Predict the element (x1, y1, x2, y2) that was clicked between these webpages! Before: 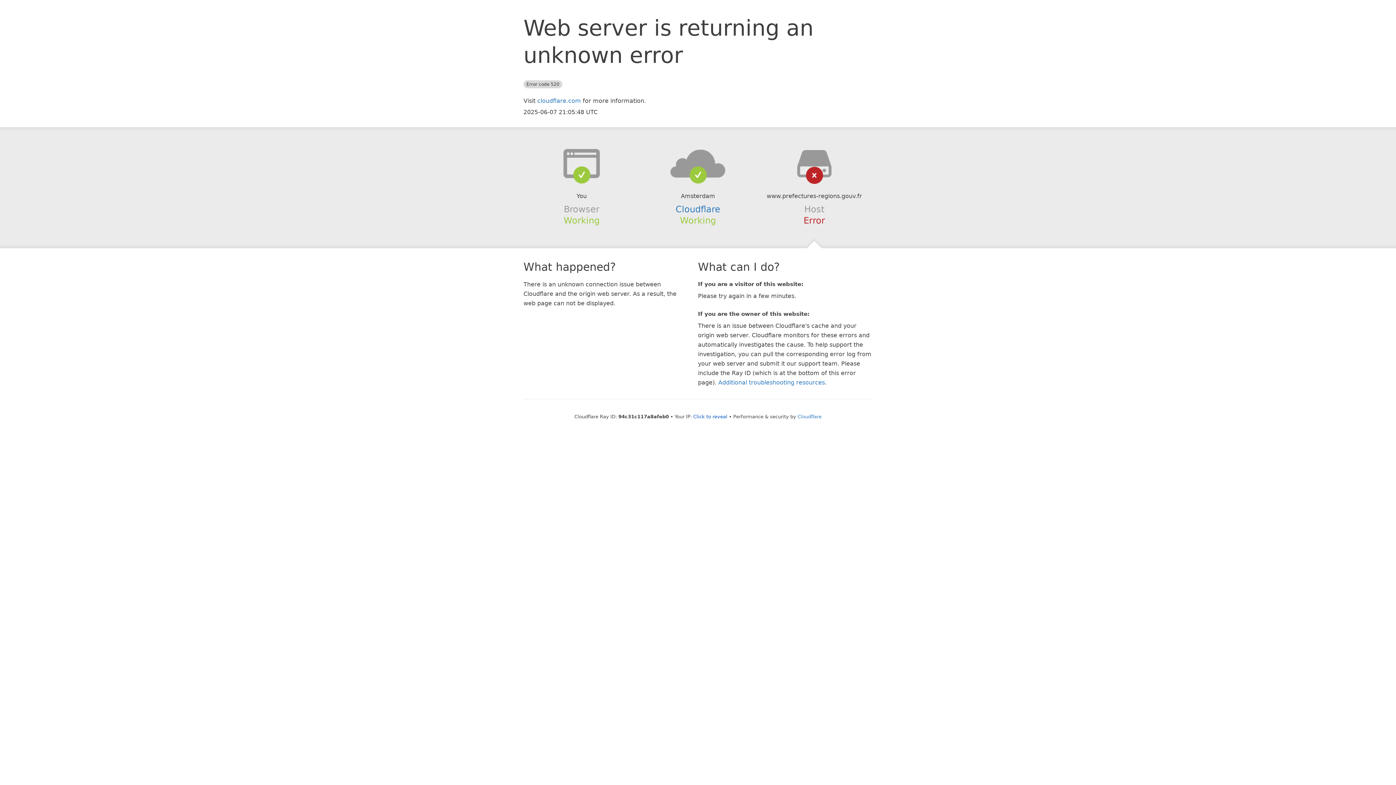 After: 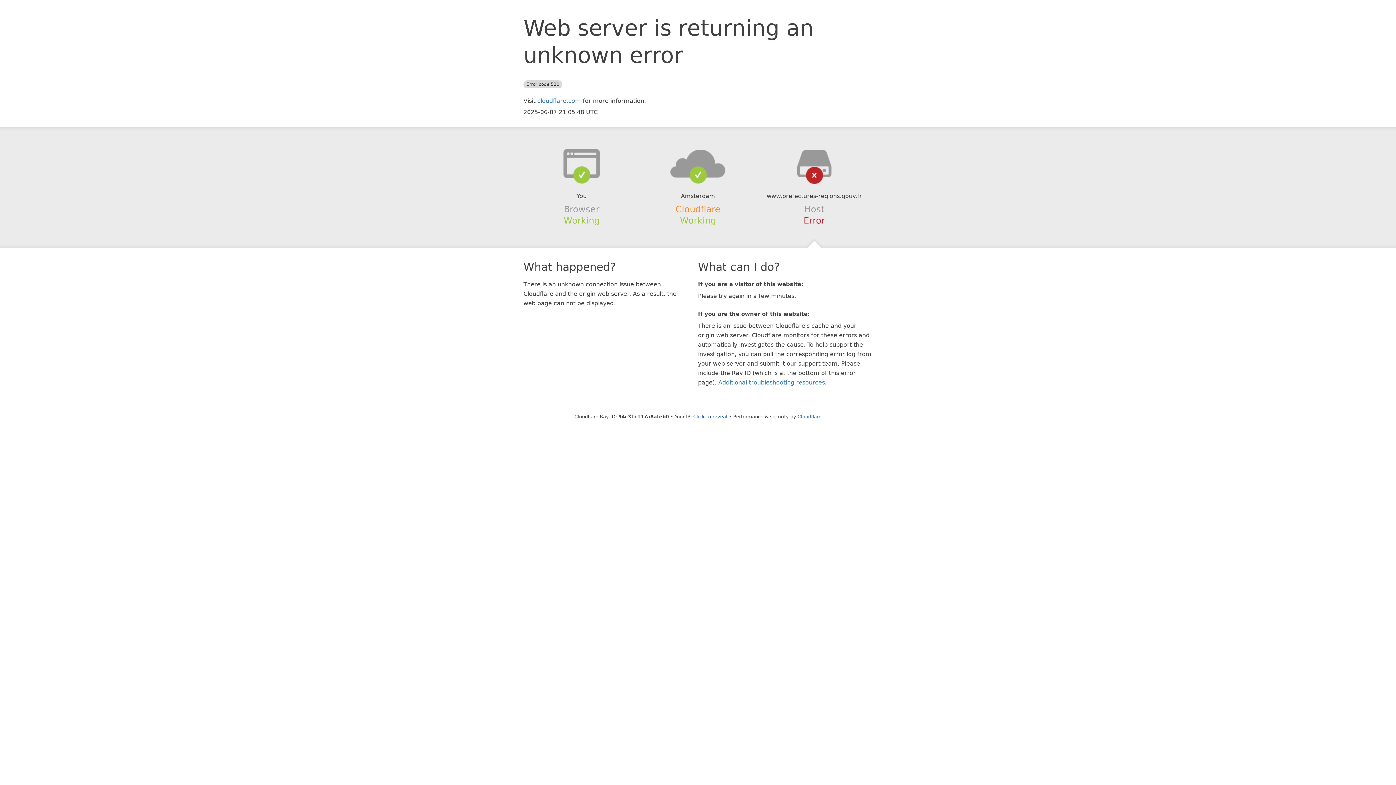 Action: label: Cloudflare bbox: (675, 204, 720, 214)